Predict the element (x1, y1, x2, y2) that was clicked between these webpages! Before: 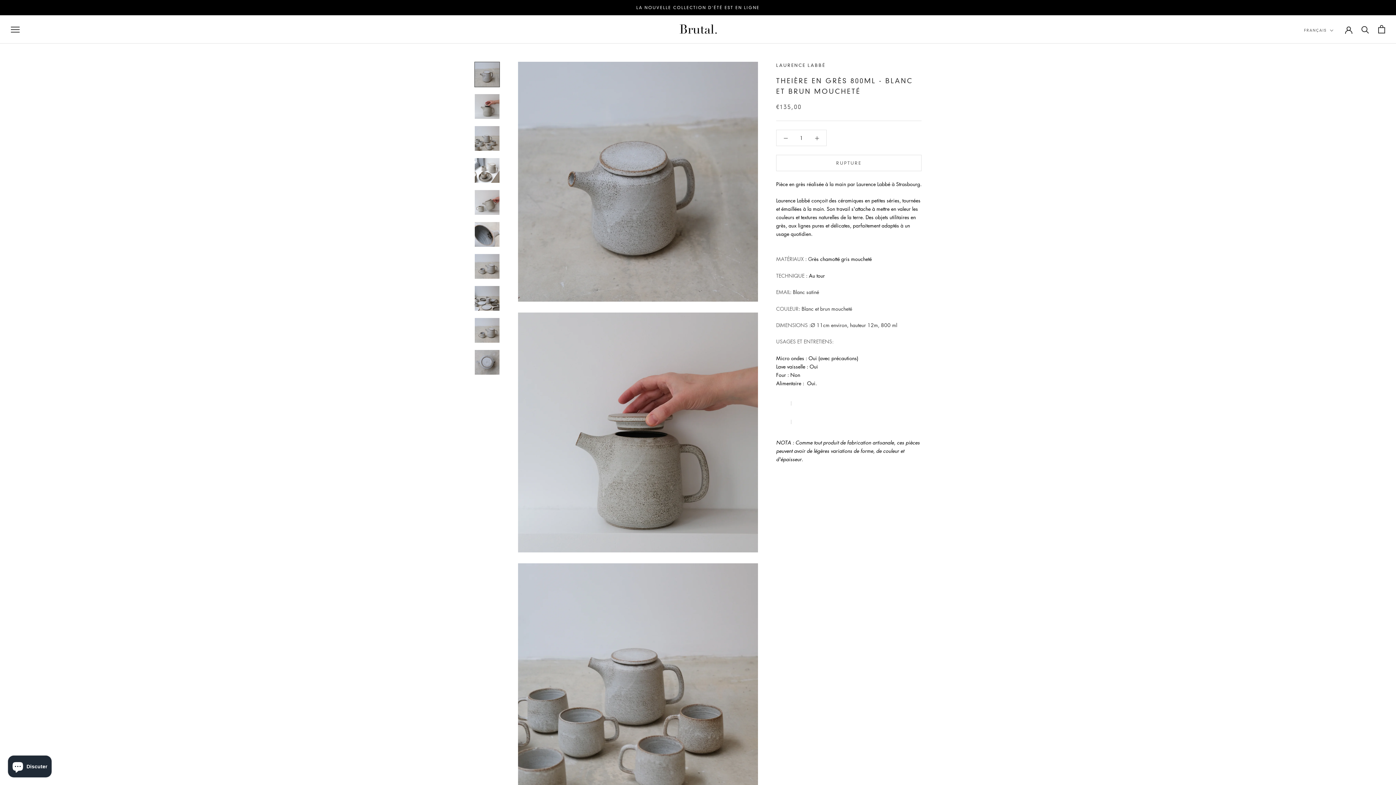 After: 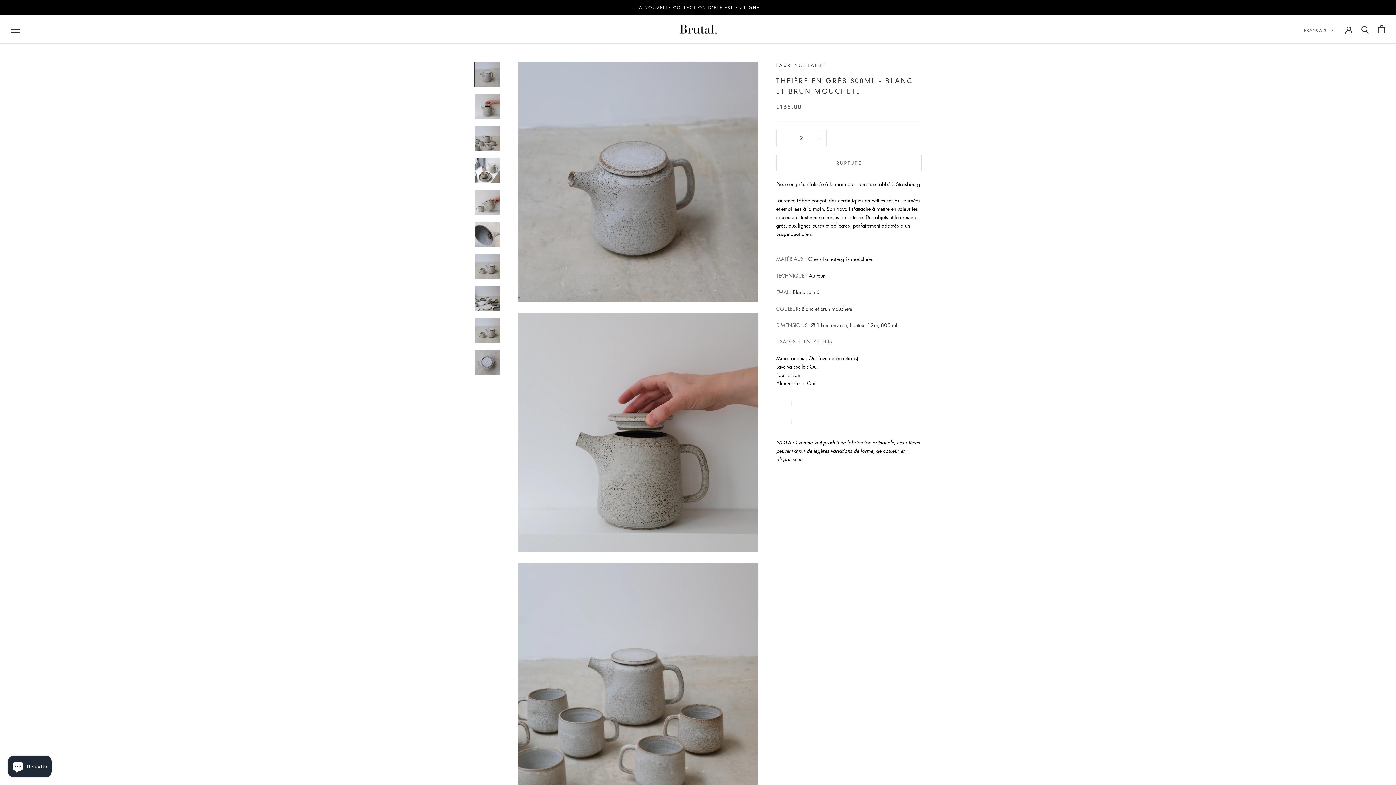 Action: bbox: (808, 130, 826, 145)